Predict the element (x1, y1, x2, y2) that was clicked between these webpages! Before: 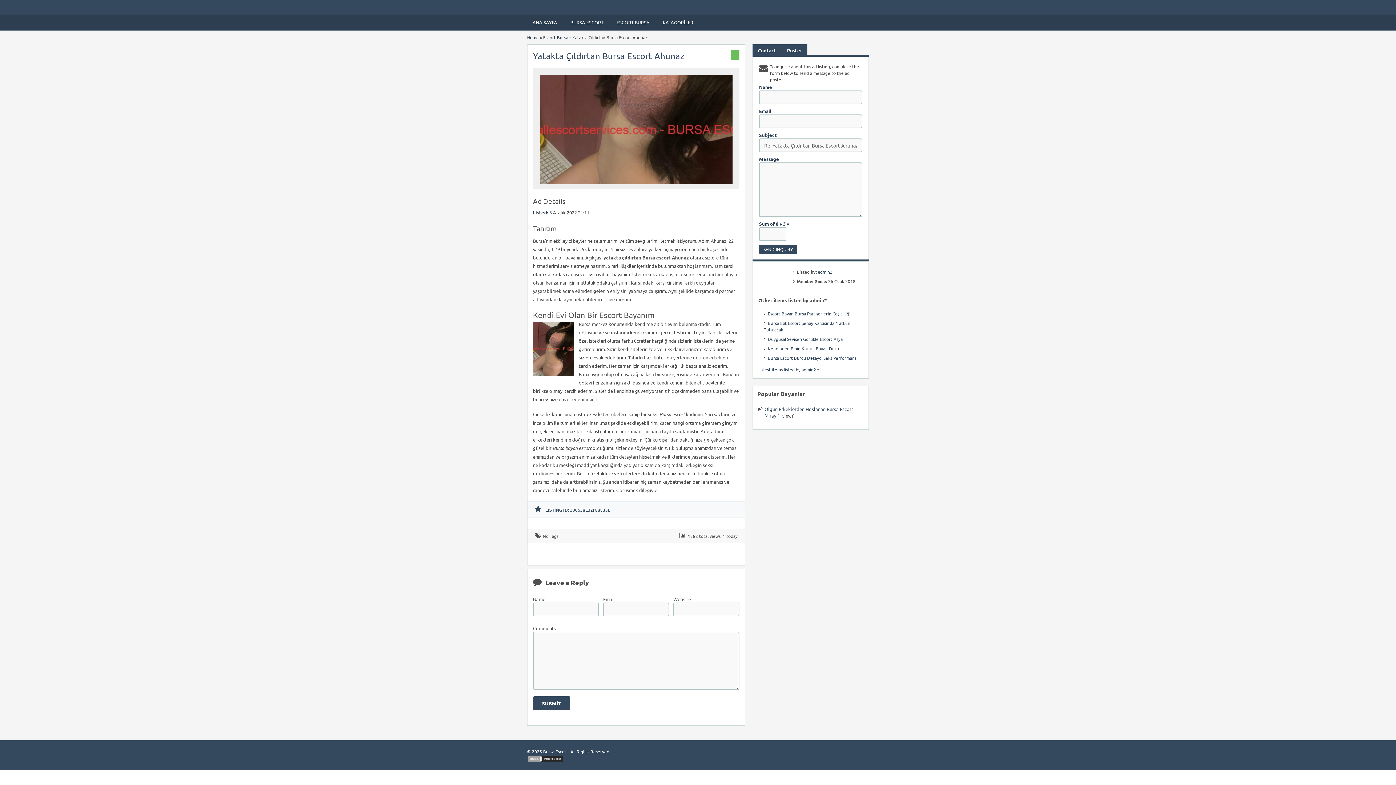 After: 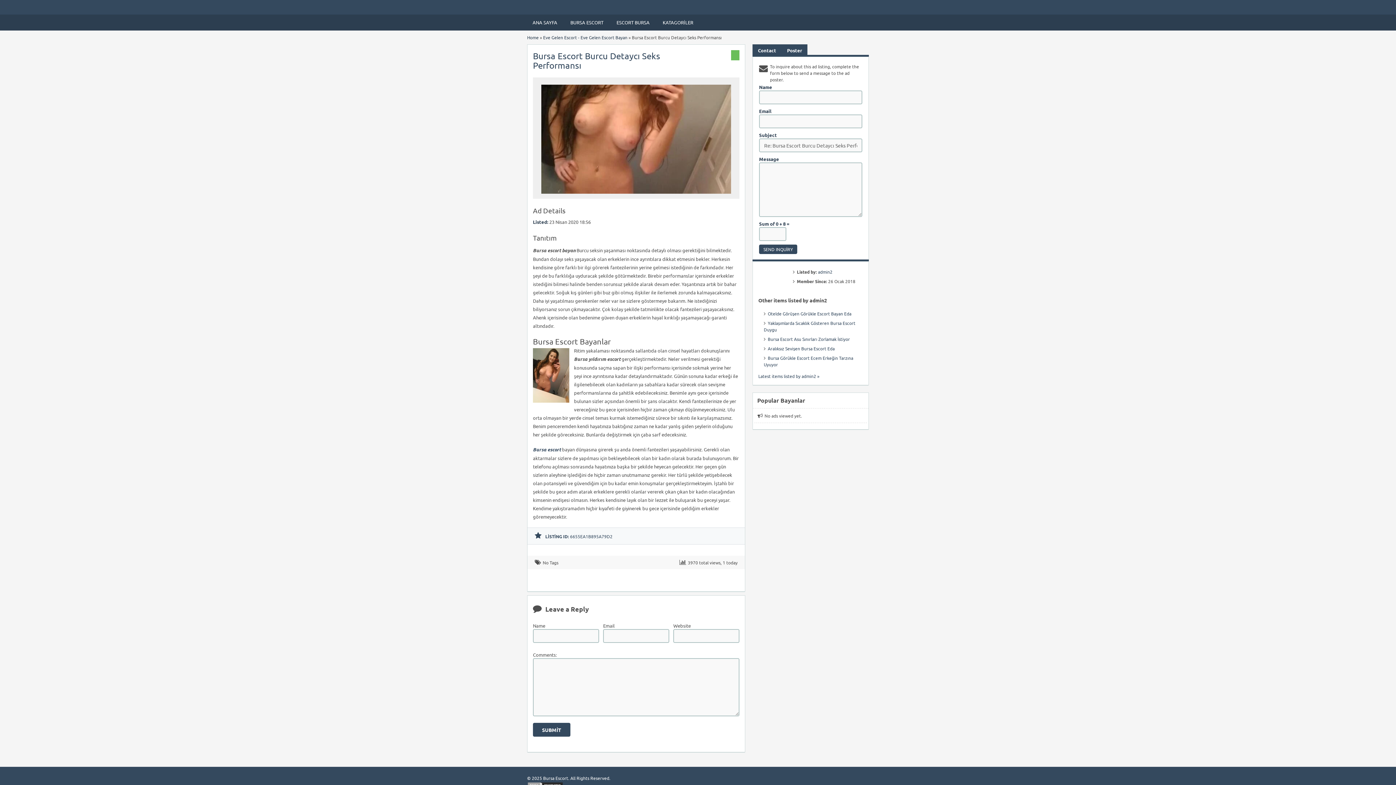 Action: label: Bursa Escort Burcu Detaycı Seks Performansı bbox: (768, 355, 857, 361)